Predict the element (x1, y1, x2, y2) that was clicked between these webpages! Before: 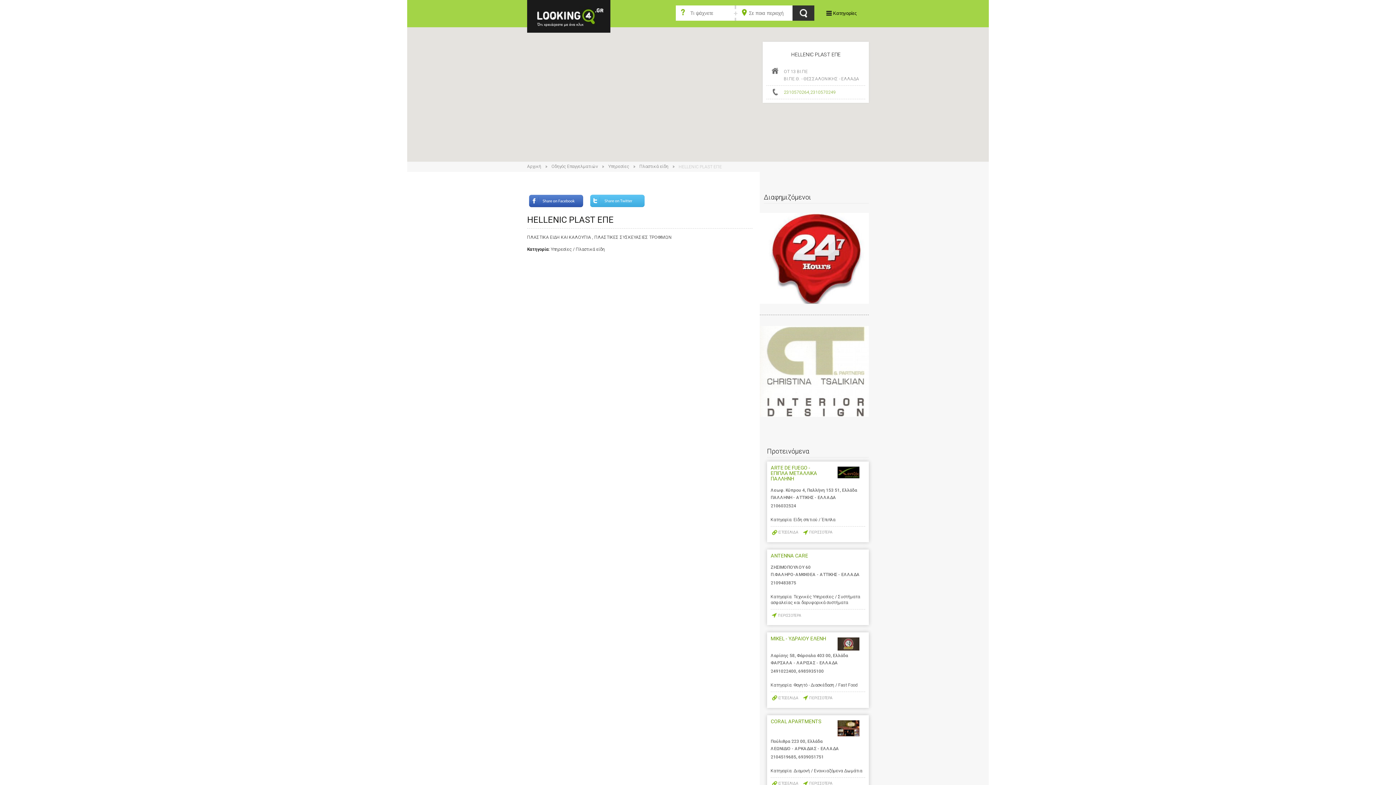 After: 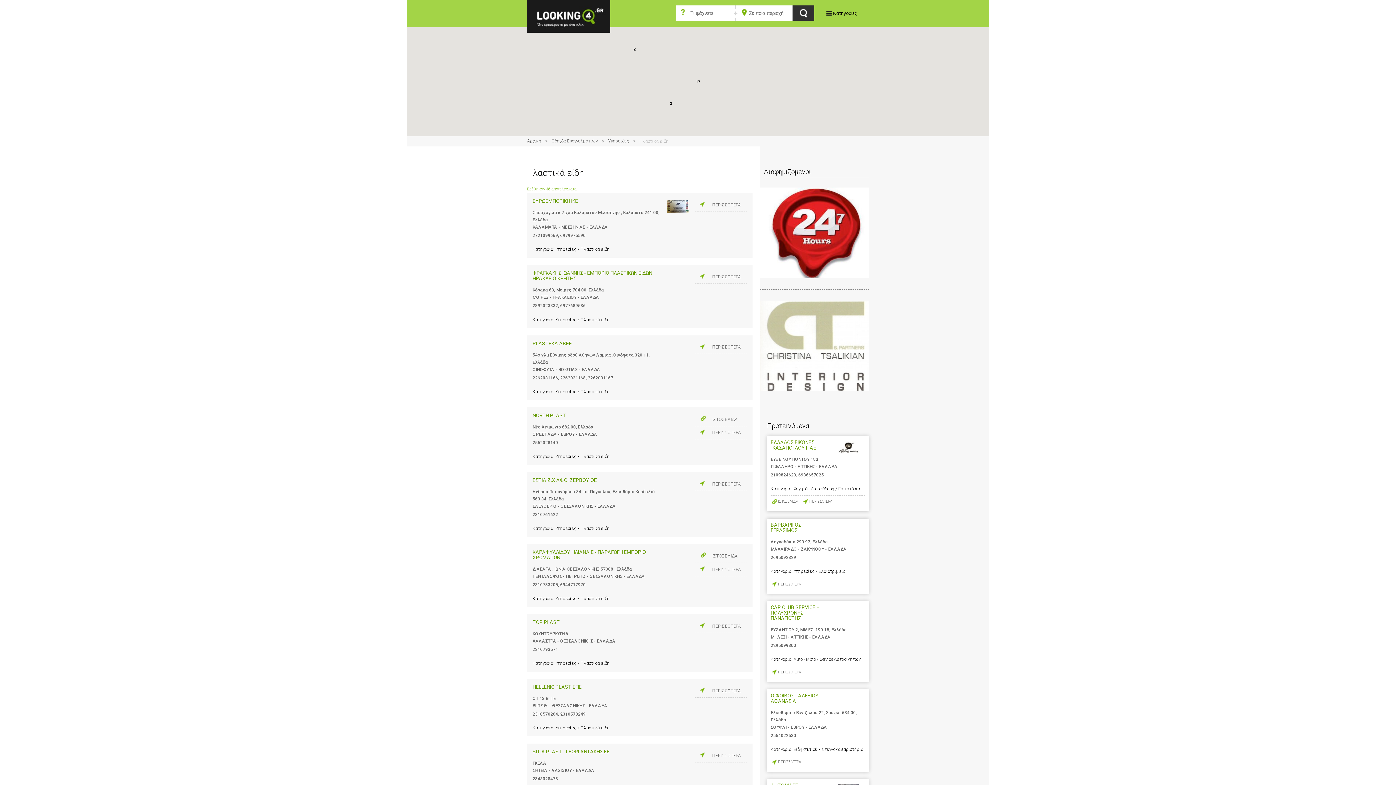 Action: label: Πλαστικά είδη bbox: (639, 163, 677, 169)